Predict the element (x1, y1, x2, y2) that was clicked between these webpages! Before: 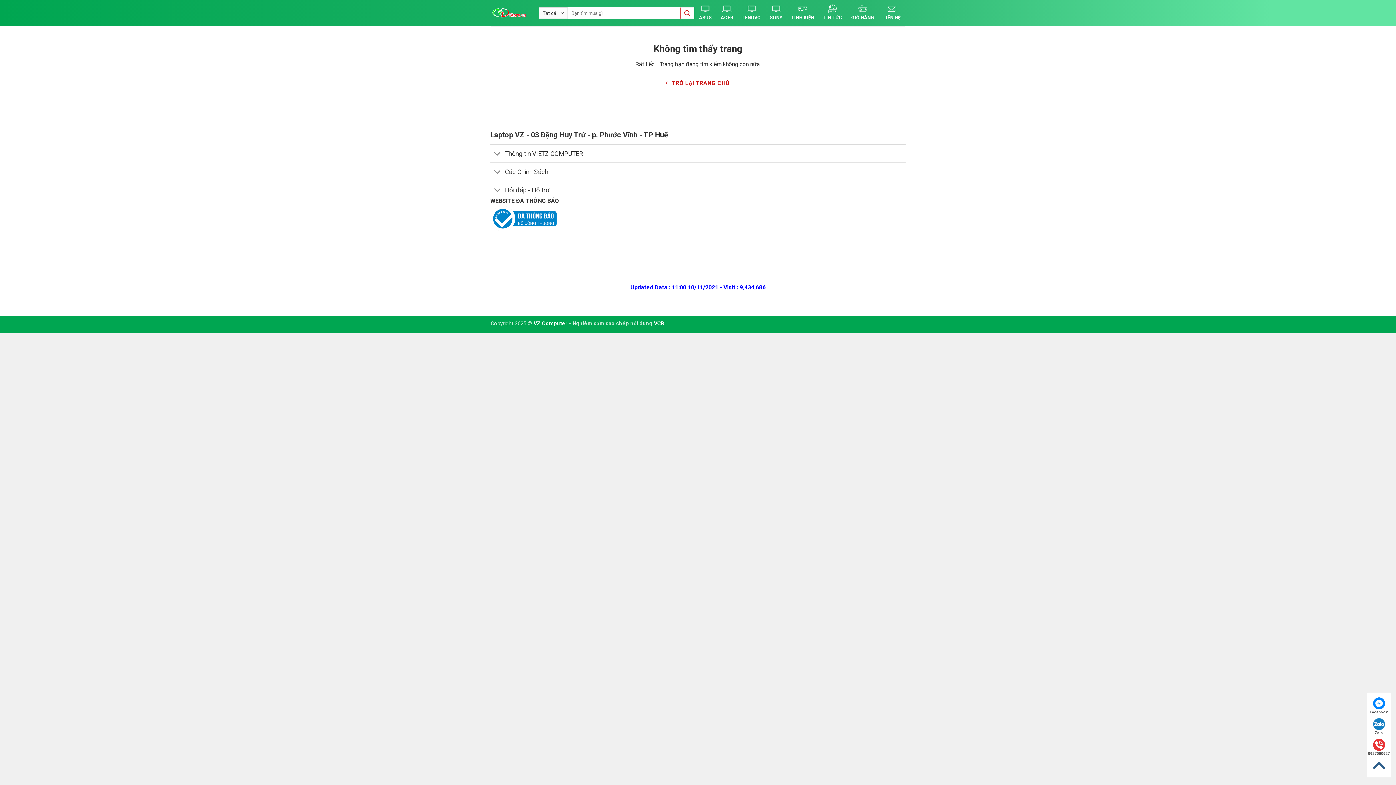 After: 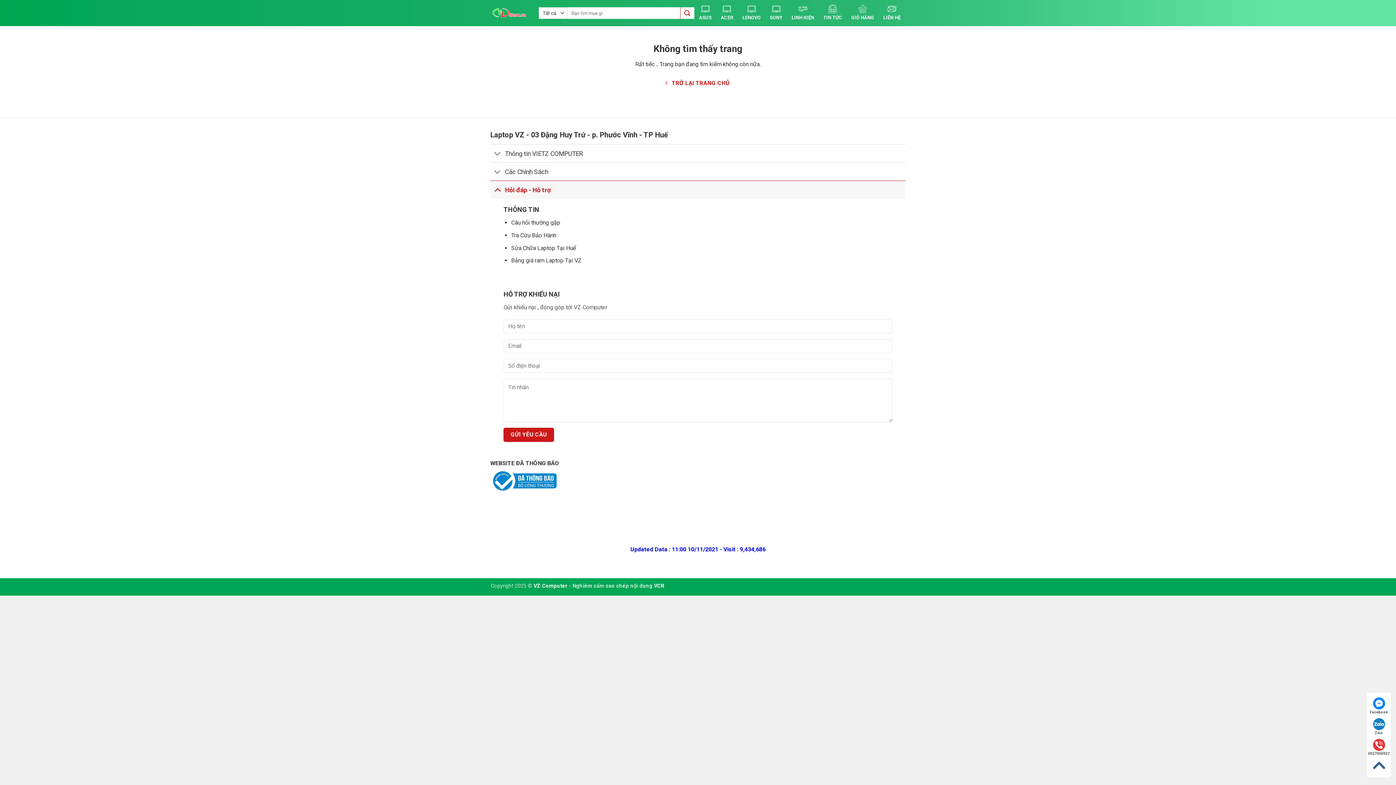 Action: label: Hỏi đáp - Hỗ trợ bbox: (490, 180, 905, 199)